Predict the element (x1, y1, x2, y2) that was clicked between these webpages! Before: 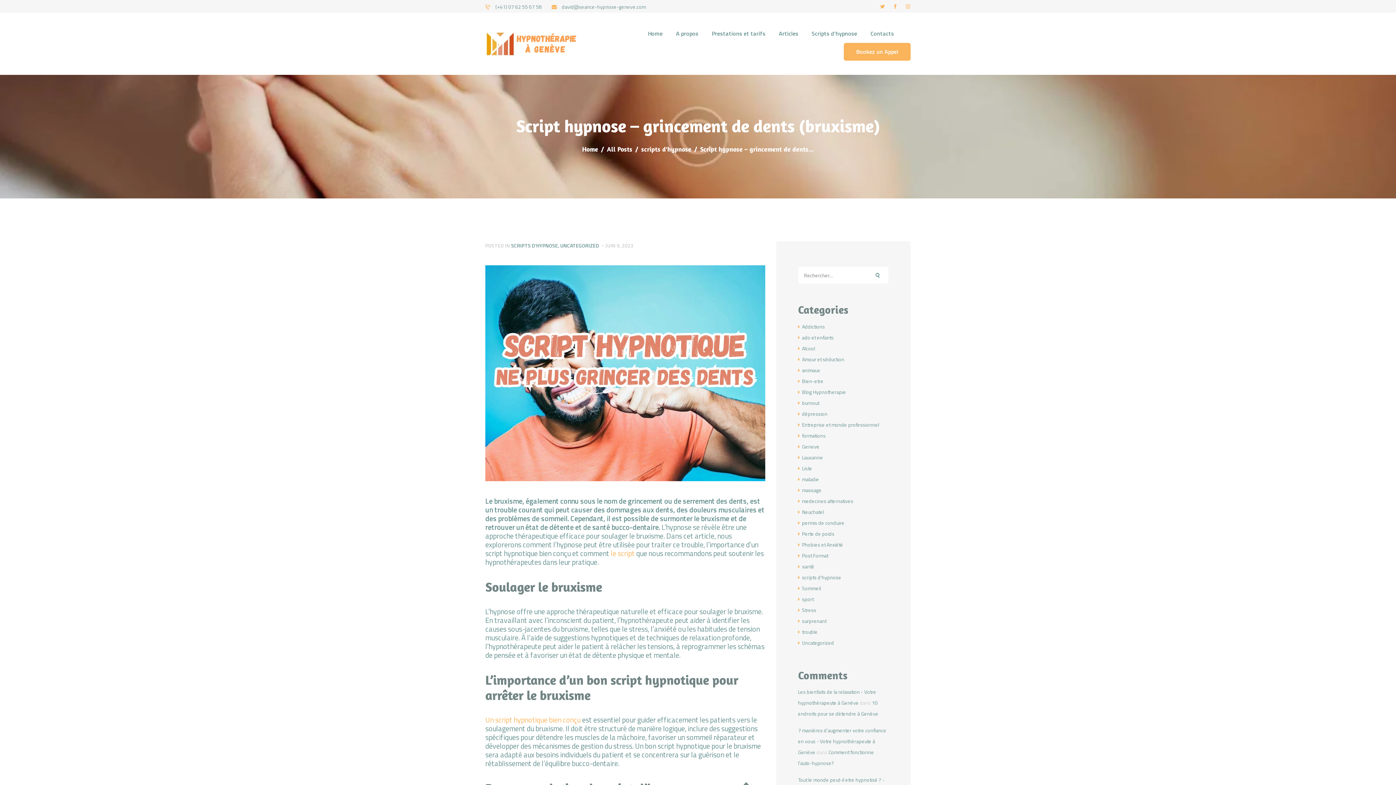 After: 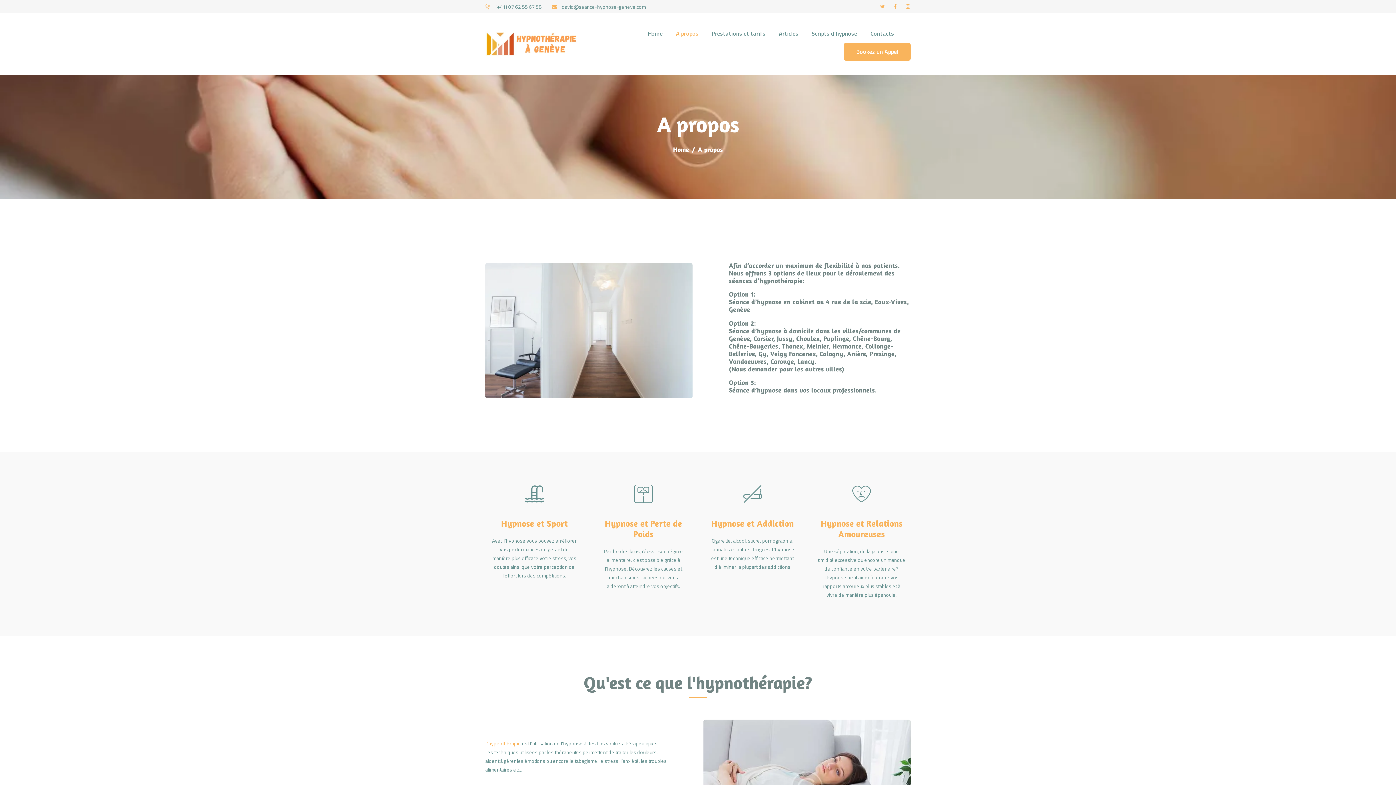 Action: bbox: (669, 24, 705, 42) label: A propos